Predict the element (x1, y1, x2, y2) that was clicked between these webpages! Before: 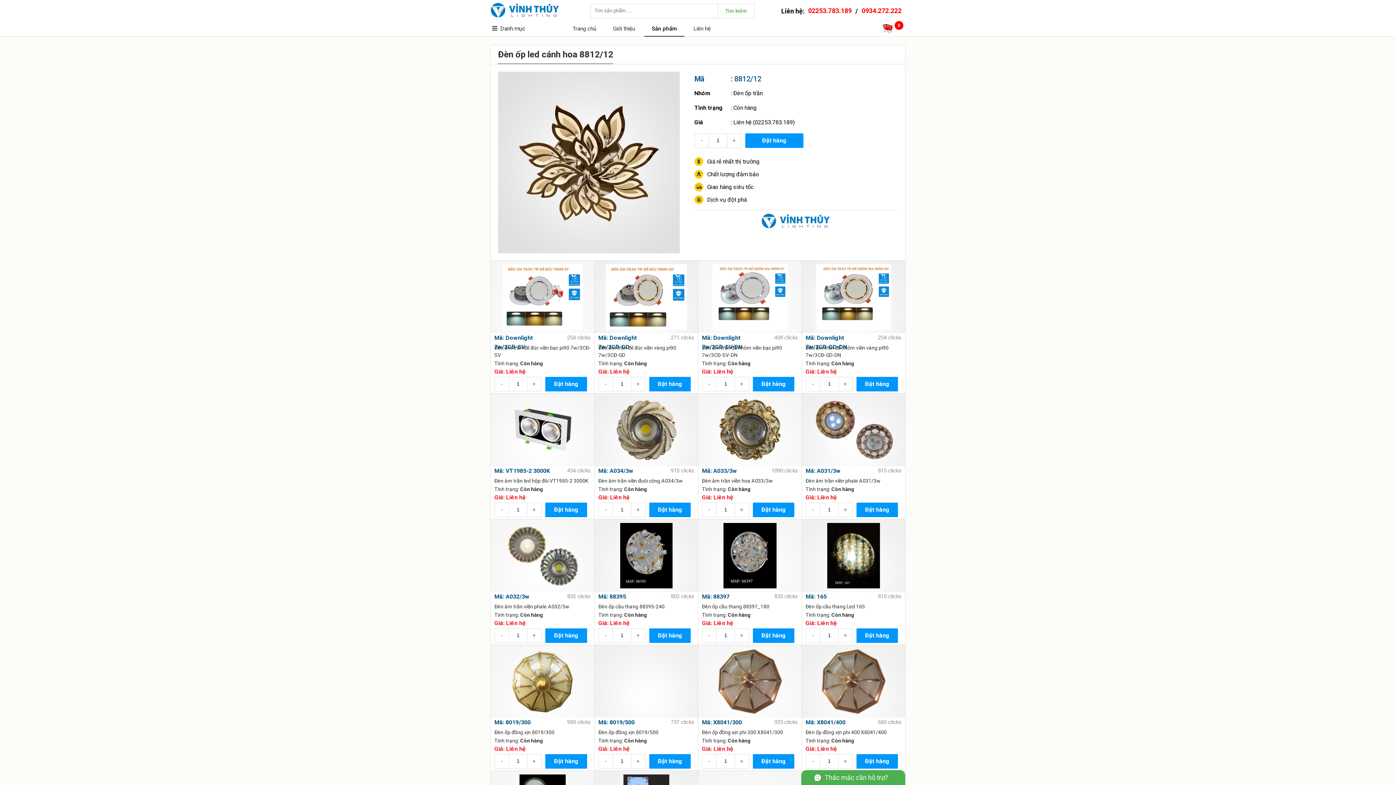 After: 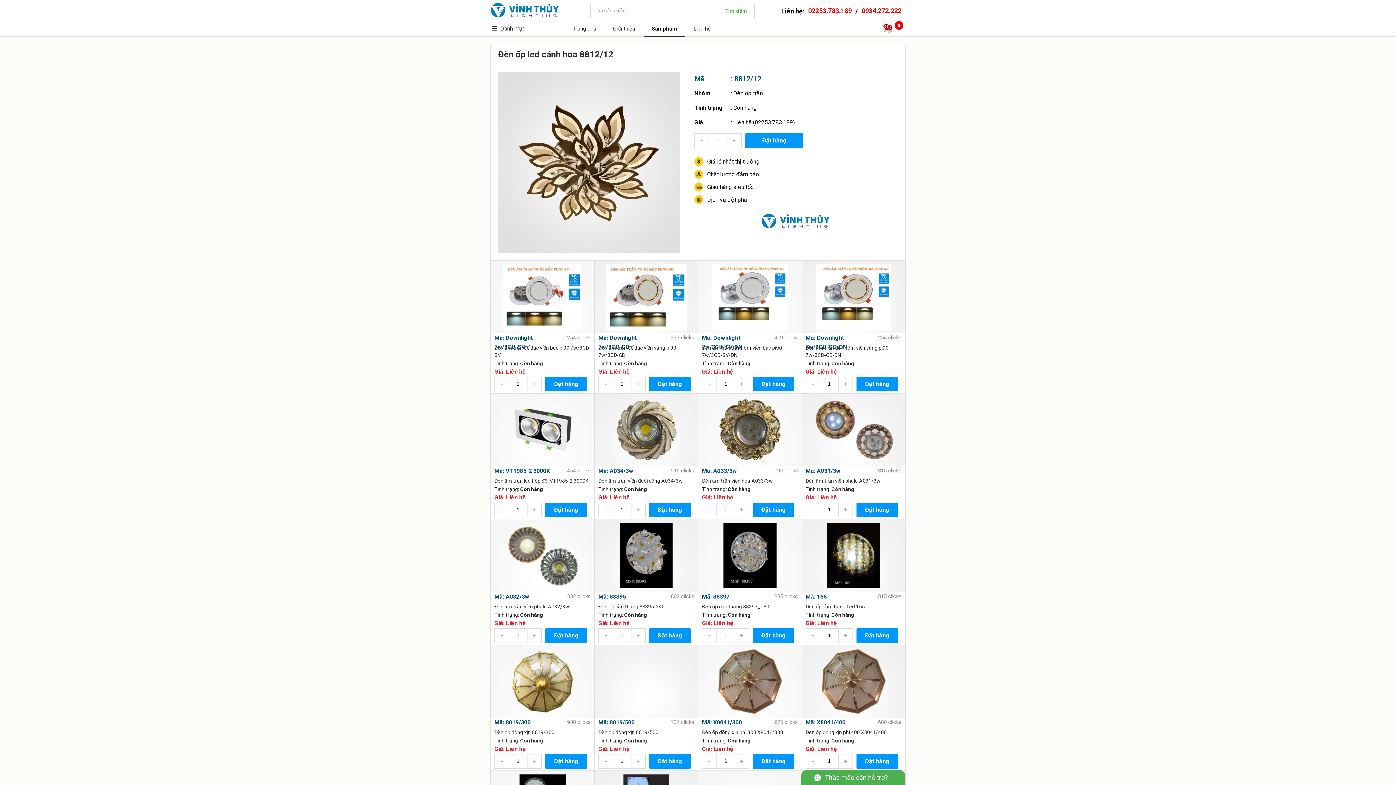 Action: bbox: (733, 118, 794, 125) label: Liên hệ (02253.783.189)